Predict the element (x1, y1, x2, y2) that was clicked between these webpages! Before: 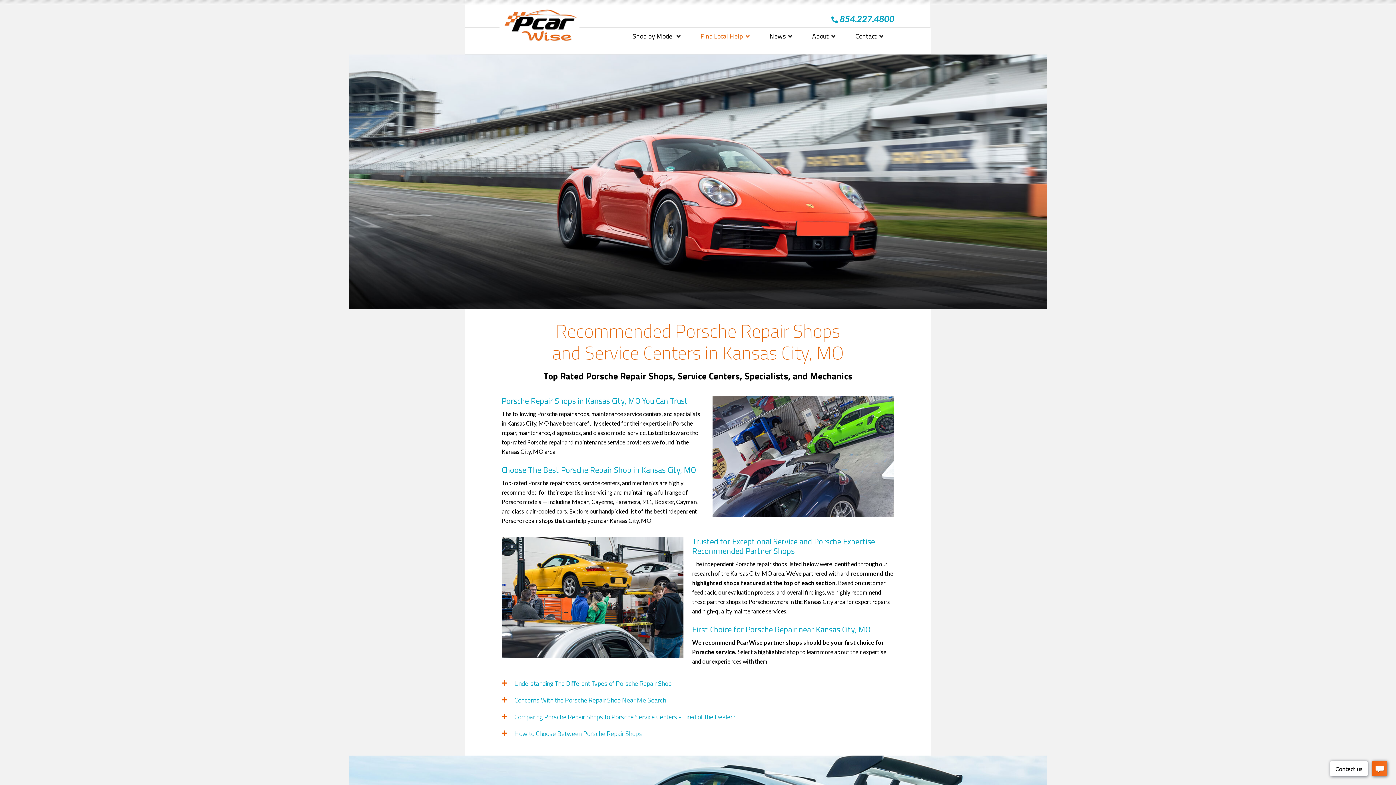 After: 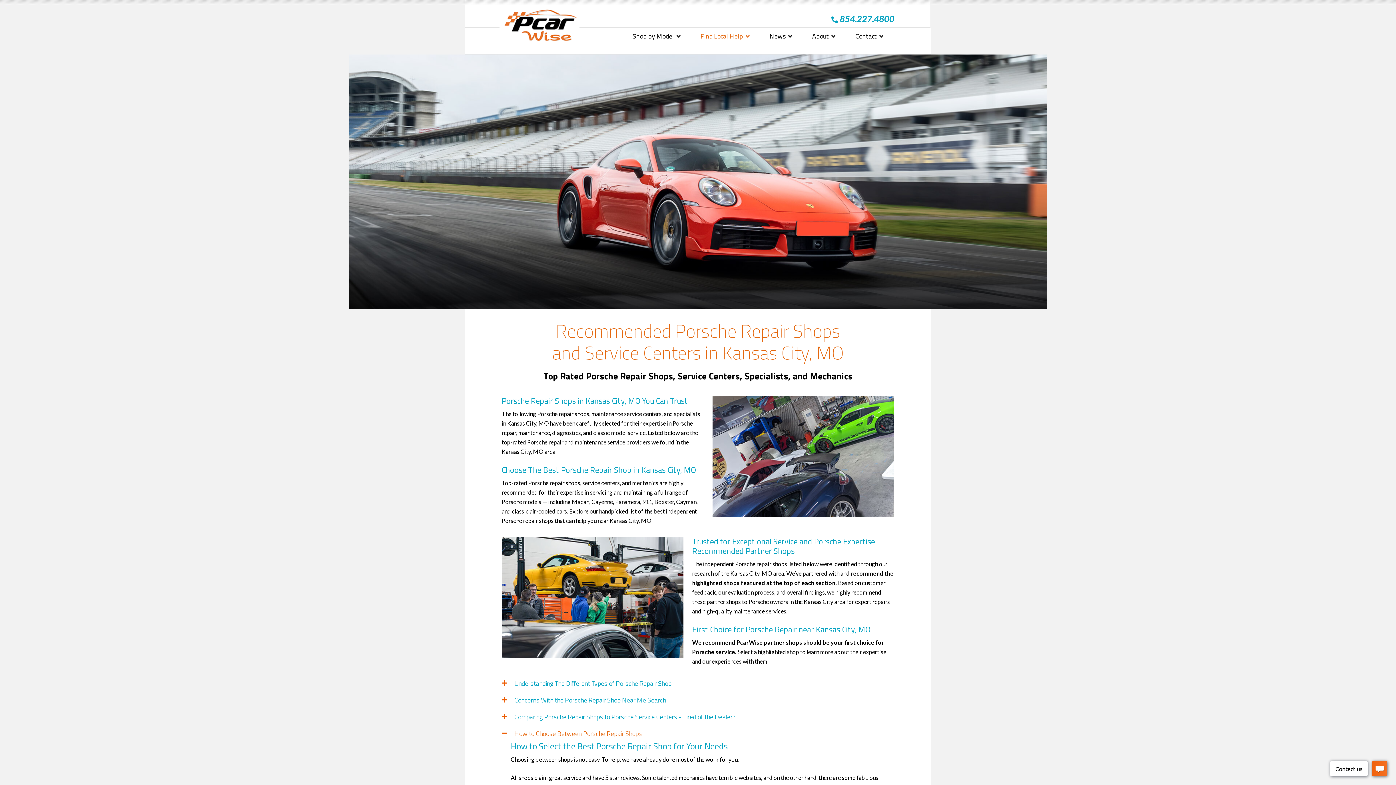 Action: label: How to Choose Between Porsche Repair Shops bbox: (501, 729, 642, 738)